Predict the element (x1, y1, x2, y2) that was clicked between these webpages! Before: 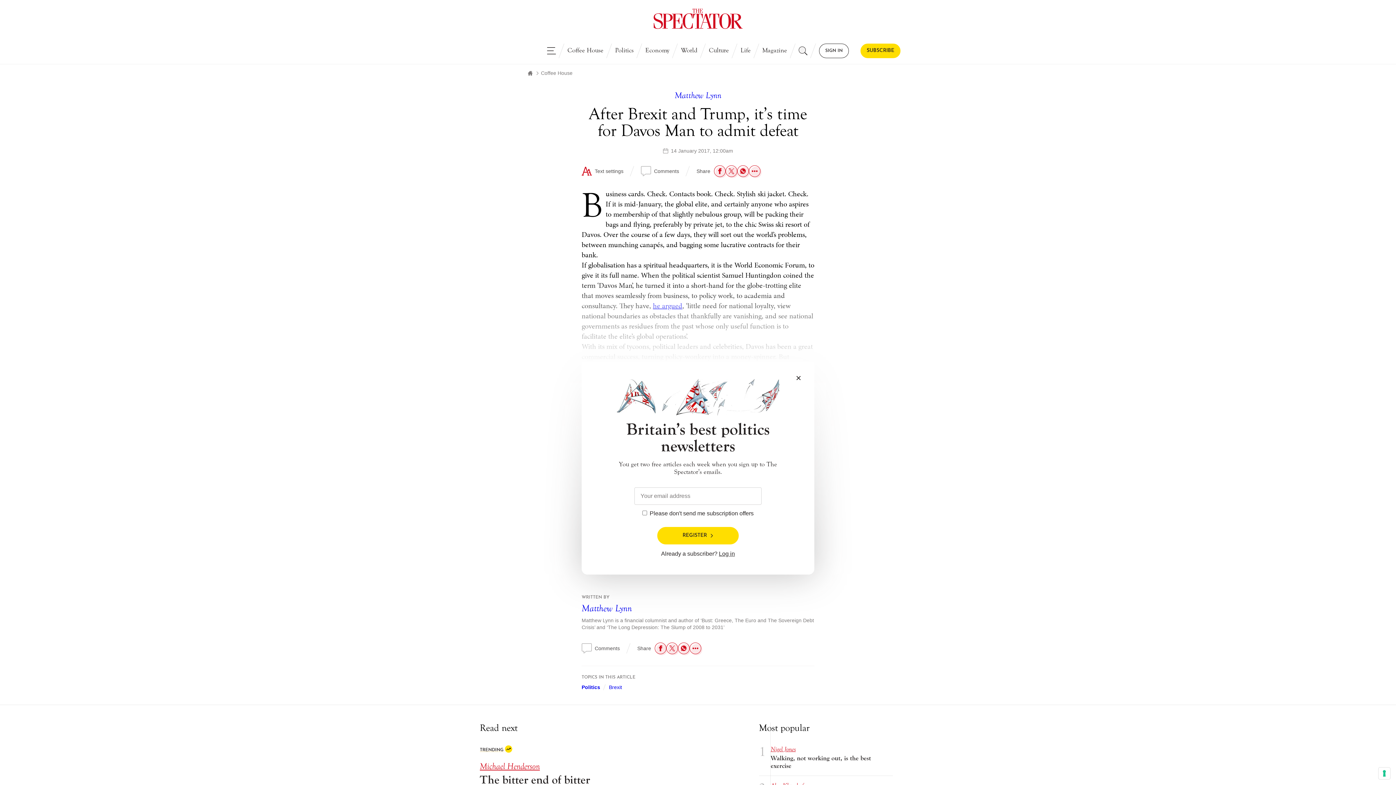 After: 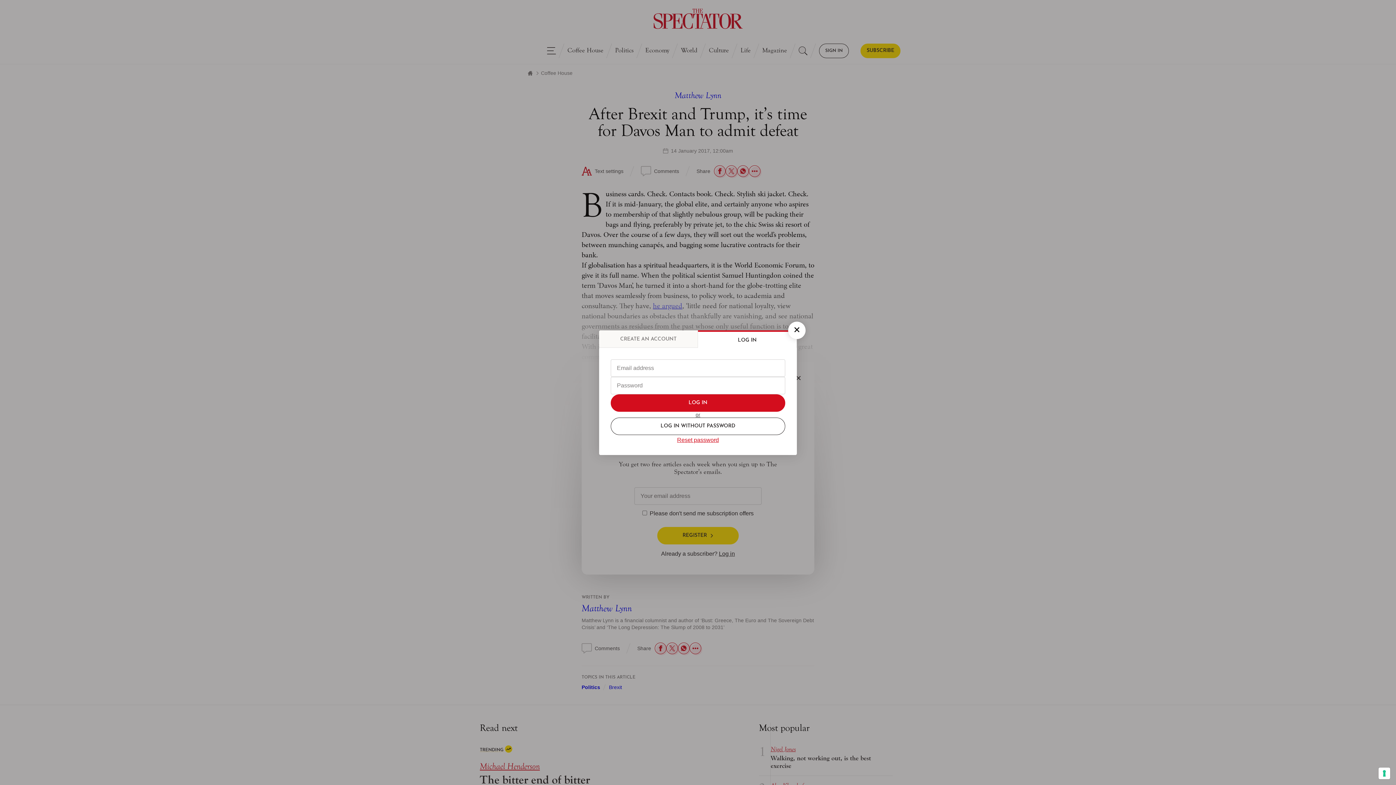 Action: bbox: (819, 43, 849, 58) label: SIGN IN